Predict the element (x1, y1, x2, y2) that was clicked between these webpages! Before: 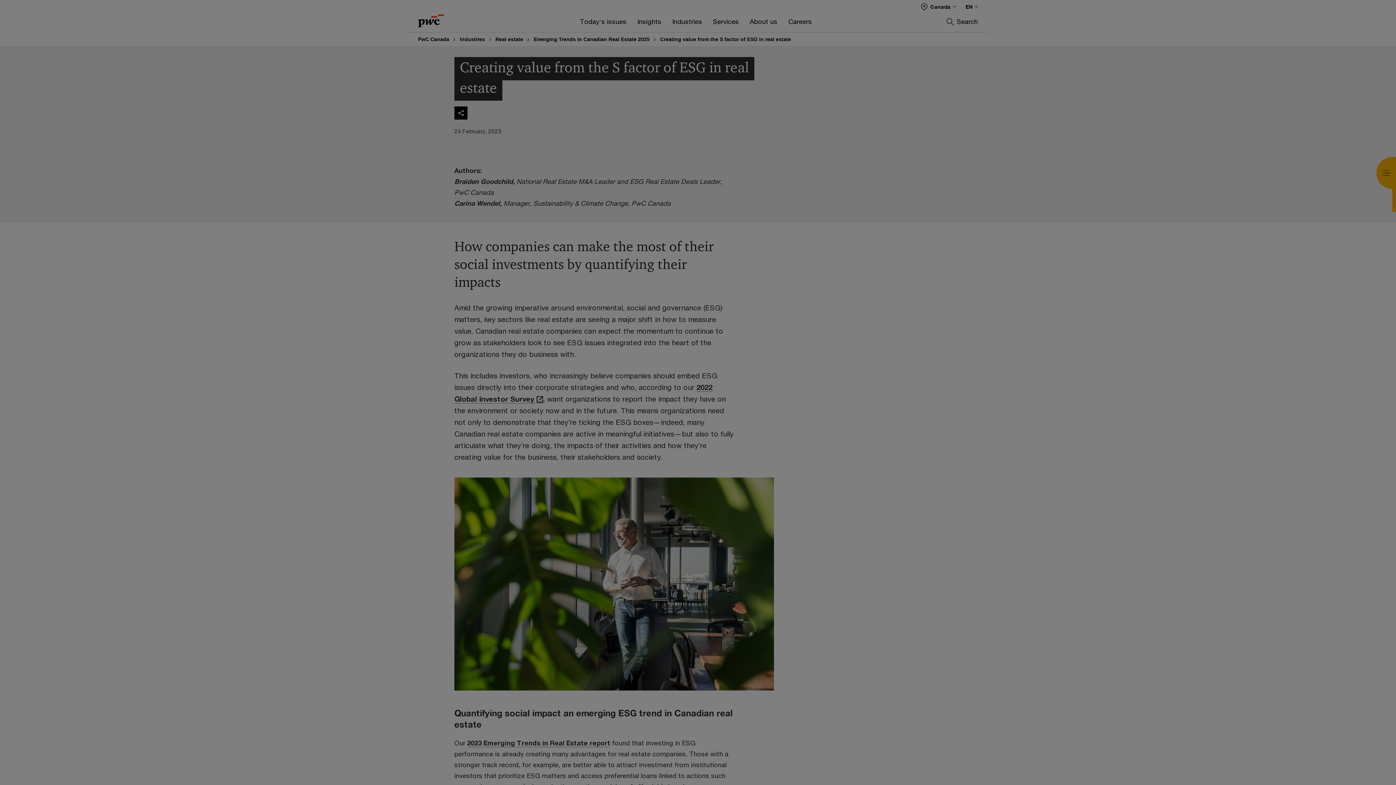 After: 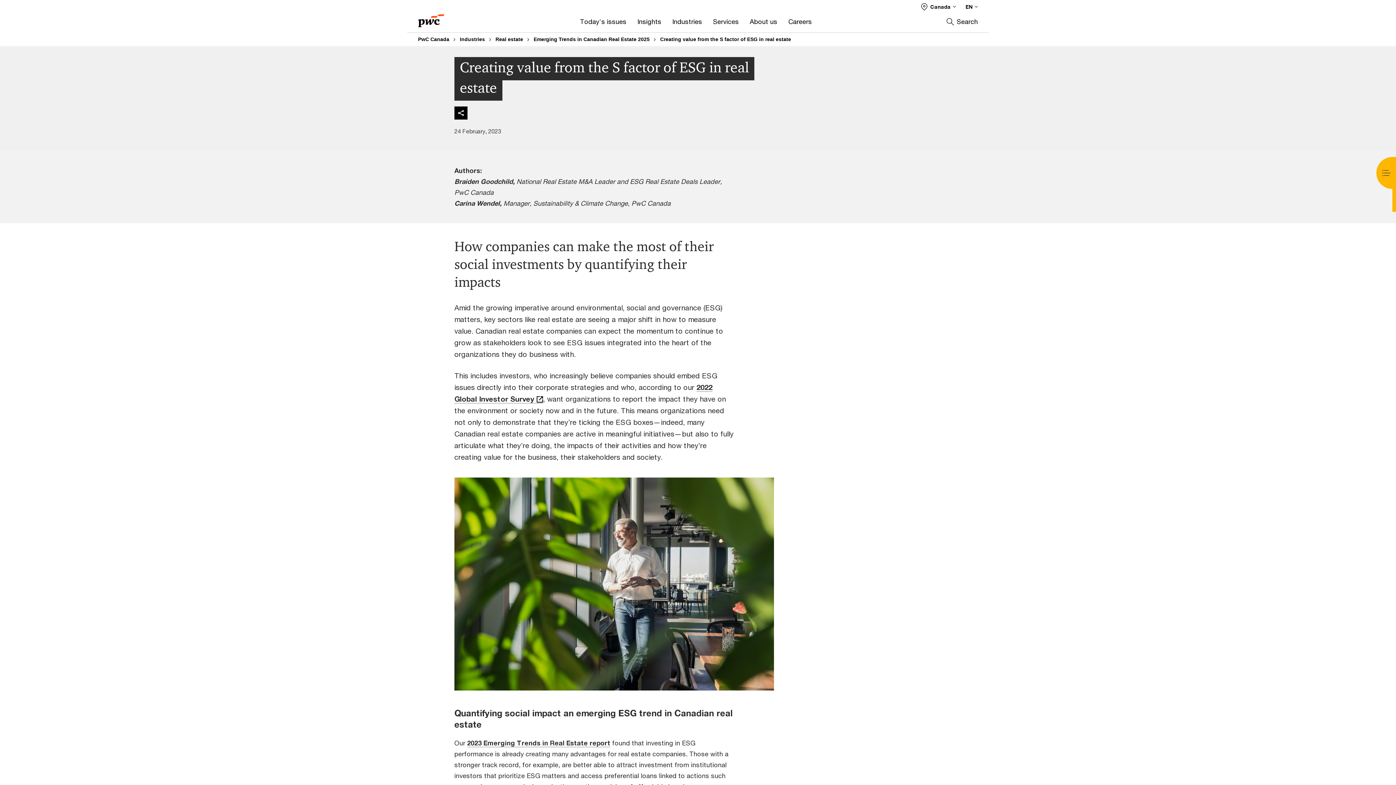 Action: bbox: (1260, 765, 1387, 779) label: Save my cookie choices and close